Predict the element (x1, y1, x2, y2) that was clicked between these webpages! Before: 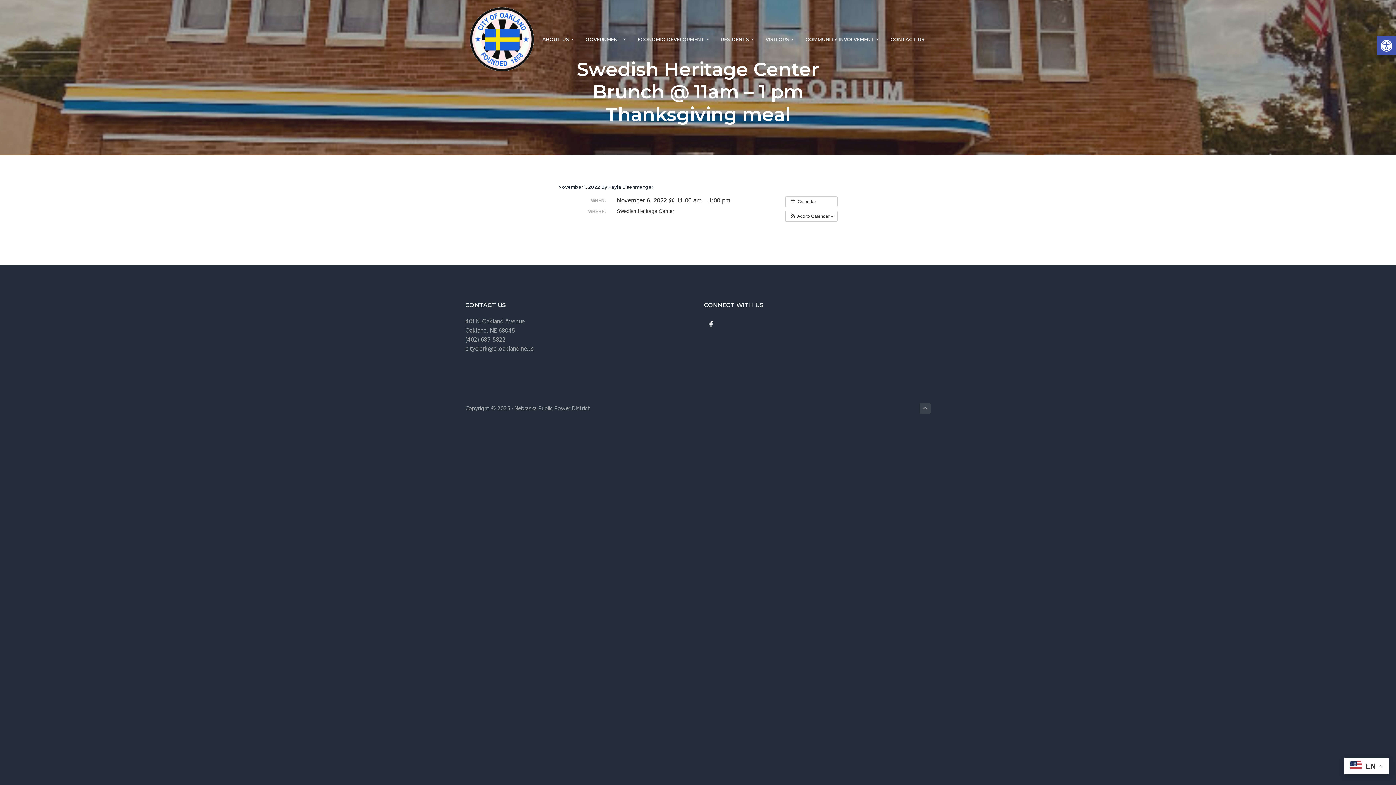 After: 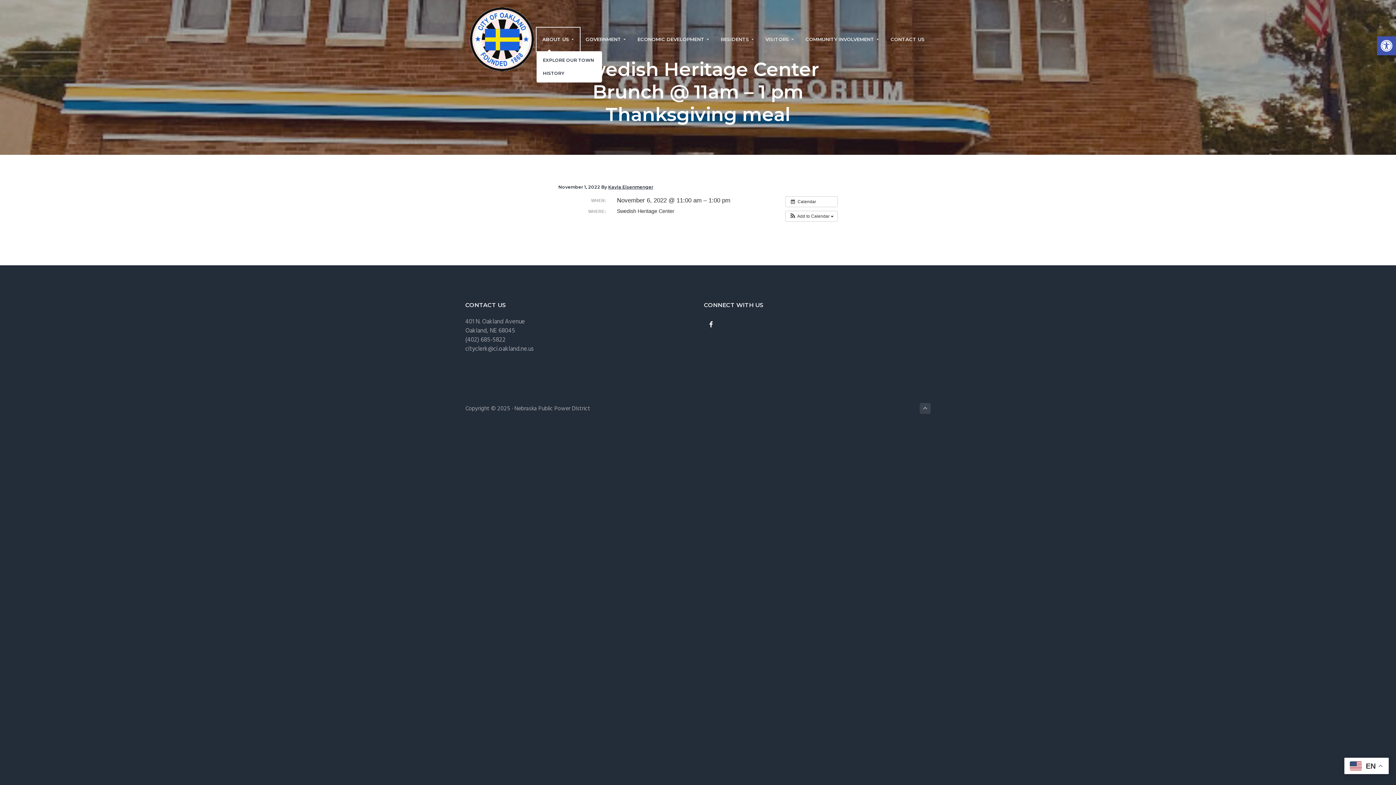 Action: bbox: (536, 27, 579, 51) label: ABOUT US